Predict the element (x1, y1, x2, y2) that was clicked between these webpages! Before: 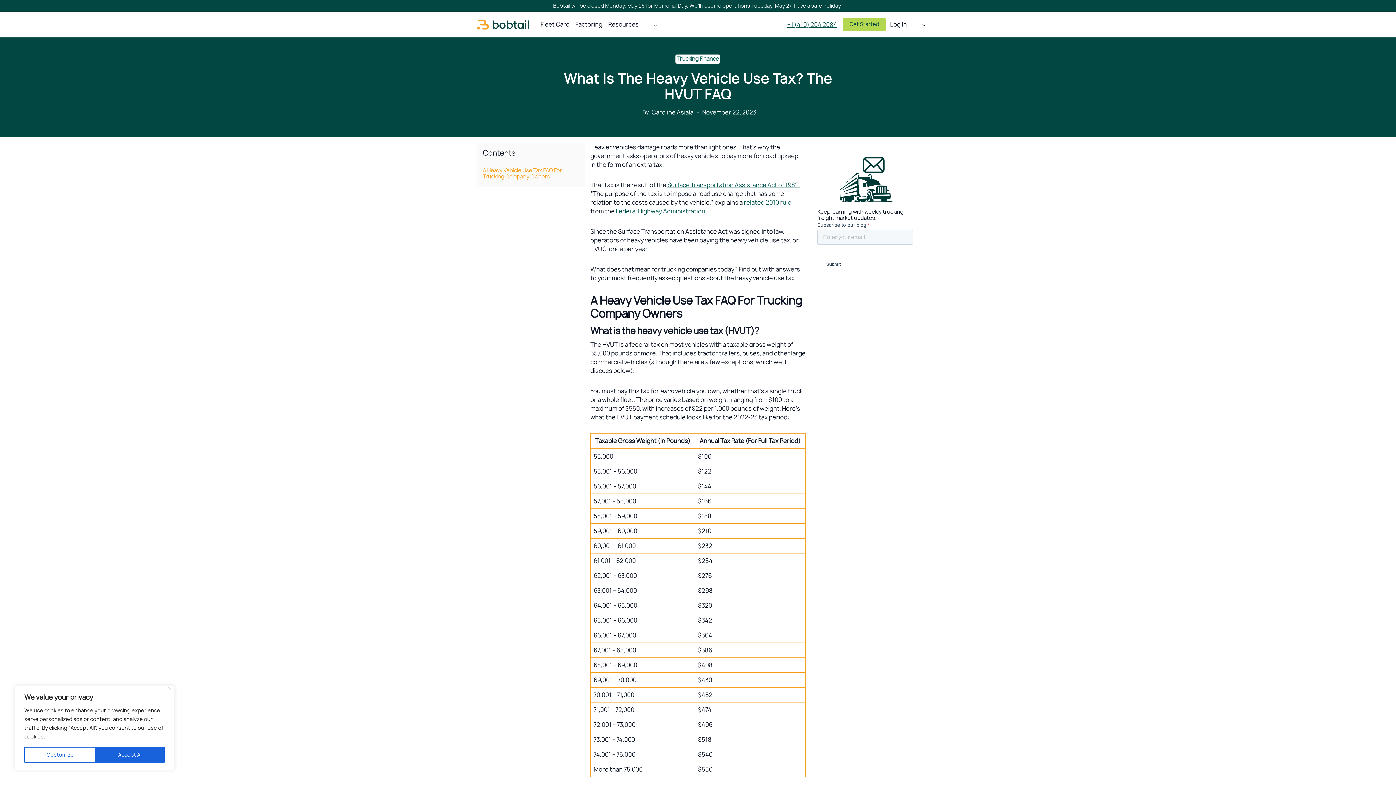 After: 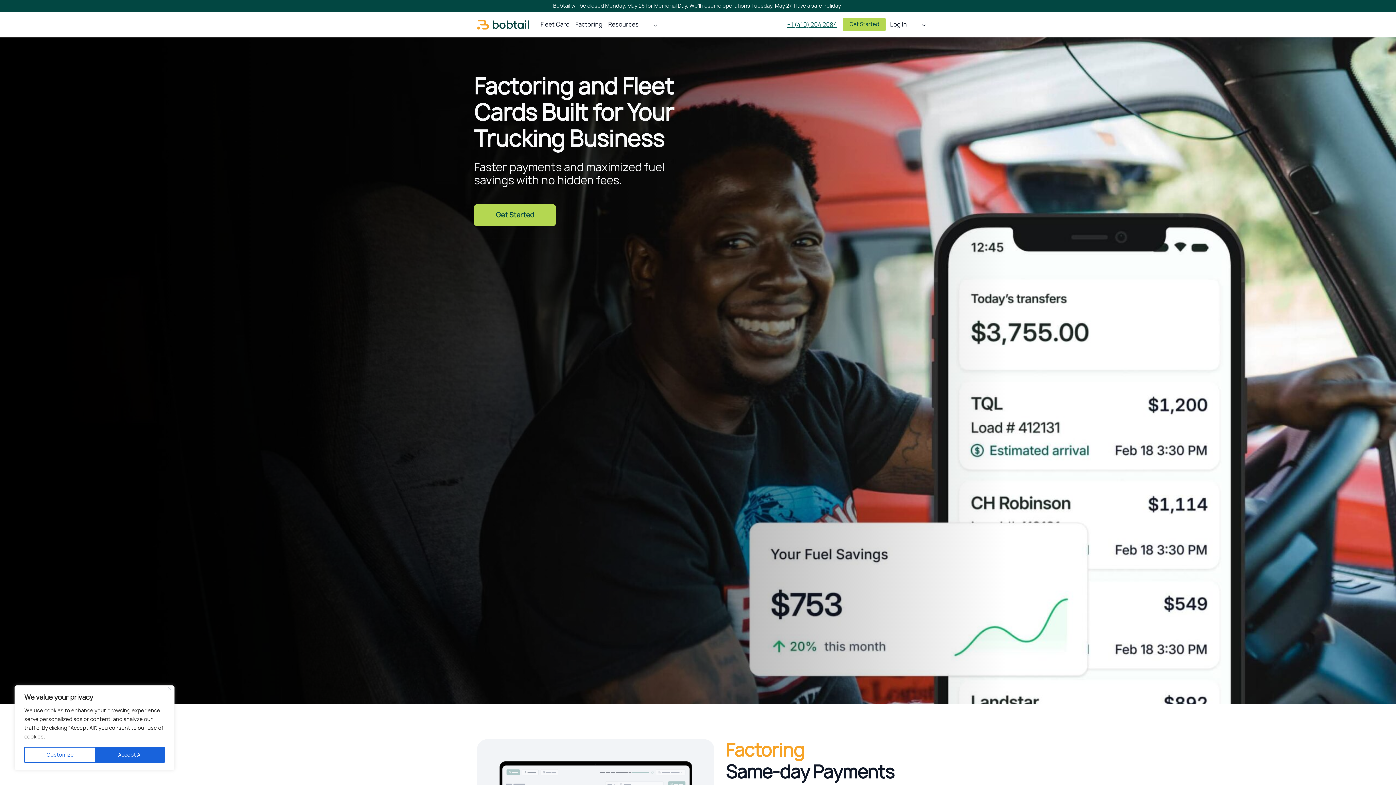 Action: bbox: (477, 18, 529, 30)